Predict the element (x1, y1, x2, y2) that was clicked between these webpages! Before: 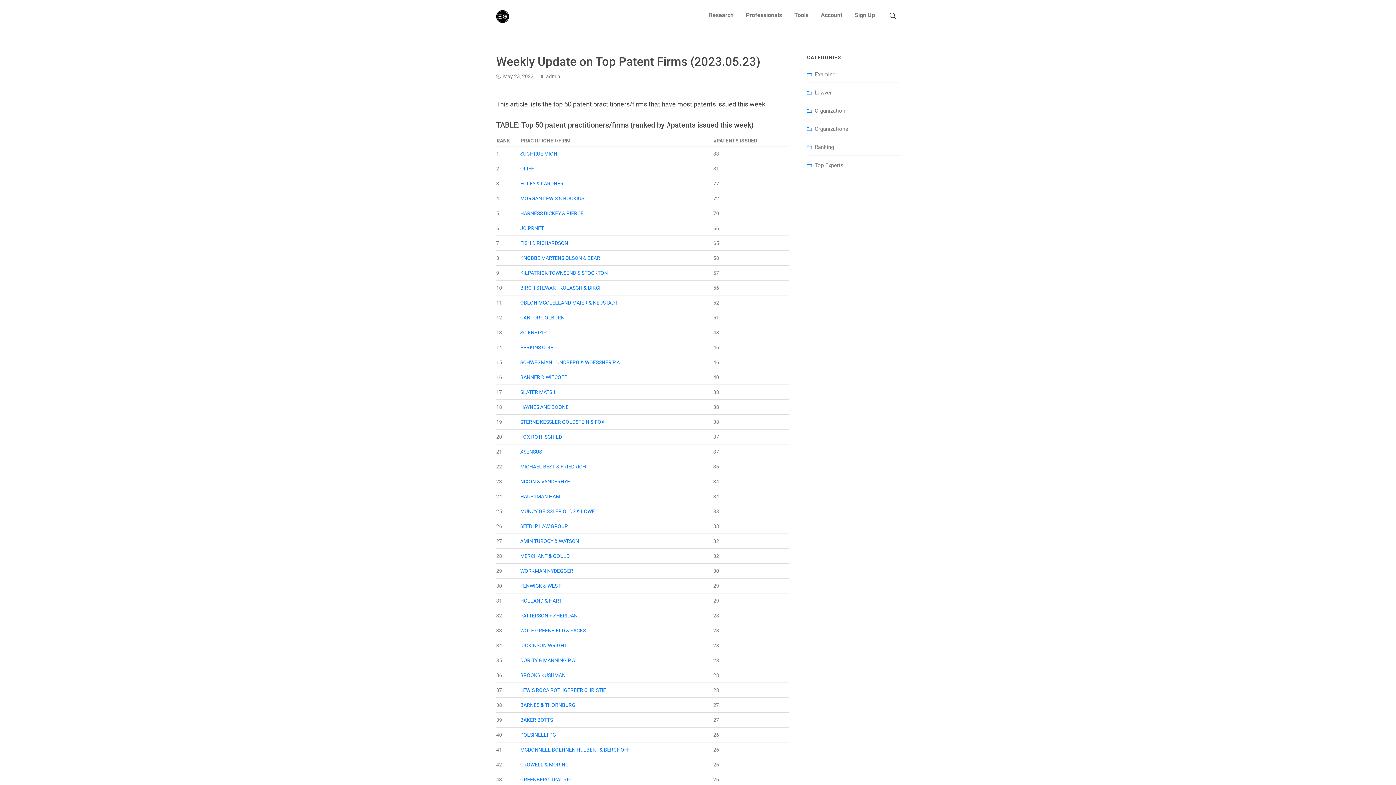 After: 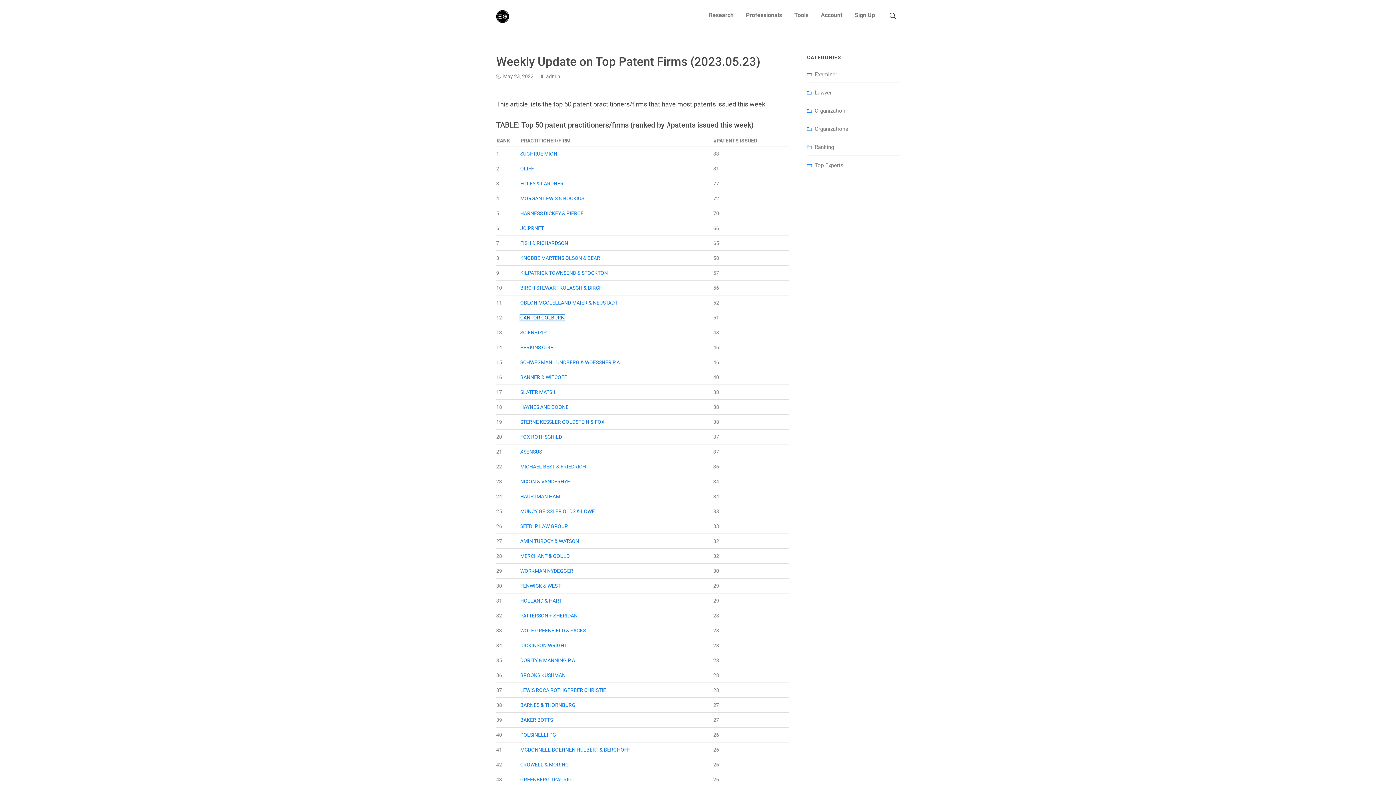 Action: bbox: (520, 314, 564, 320) label: CANTOR COLBURN